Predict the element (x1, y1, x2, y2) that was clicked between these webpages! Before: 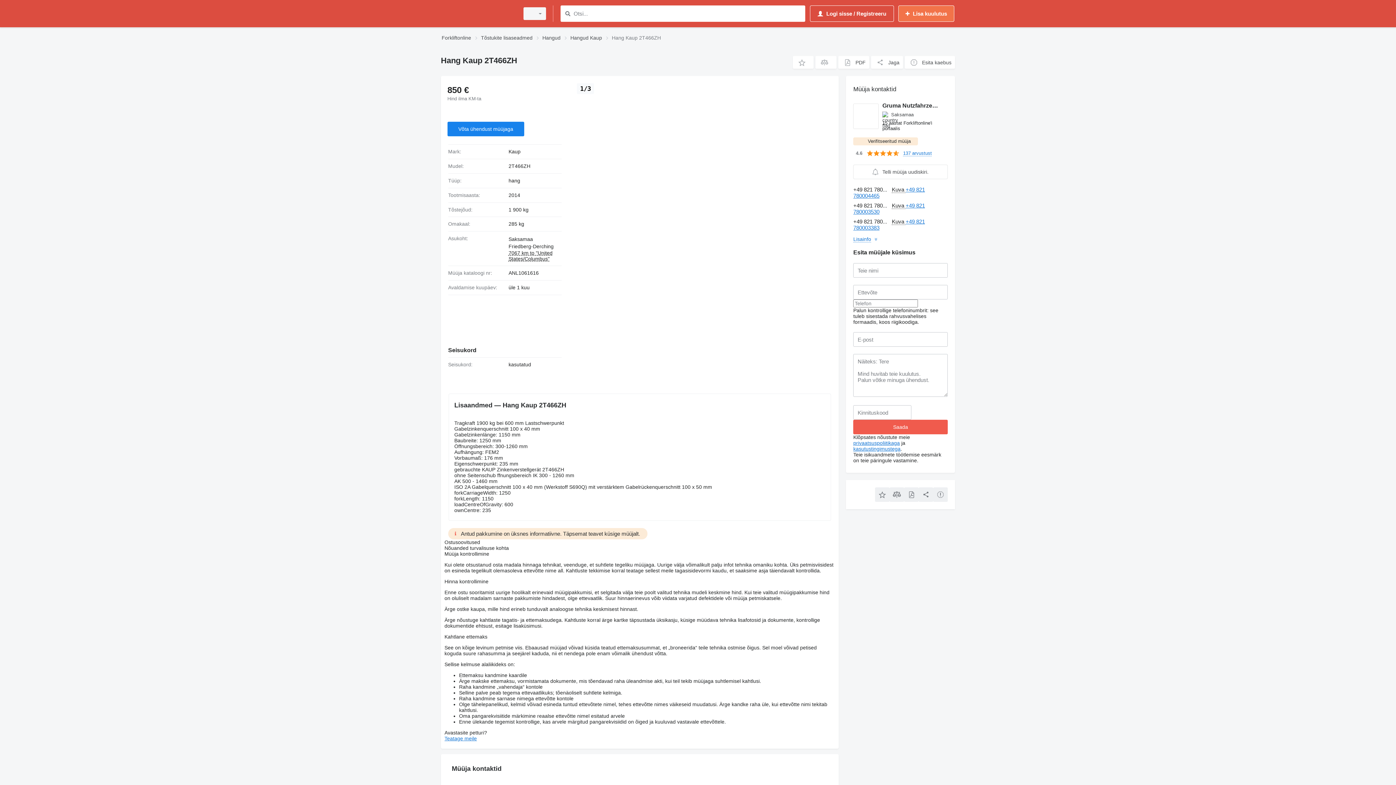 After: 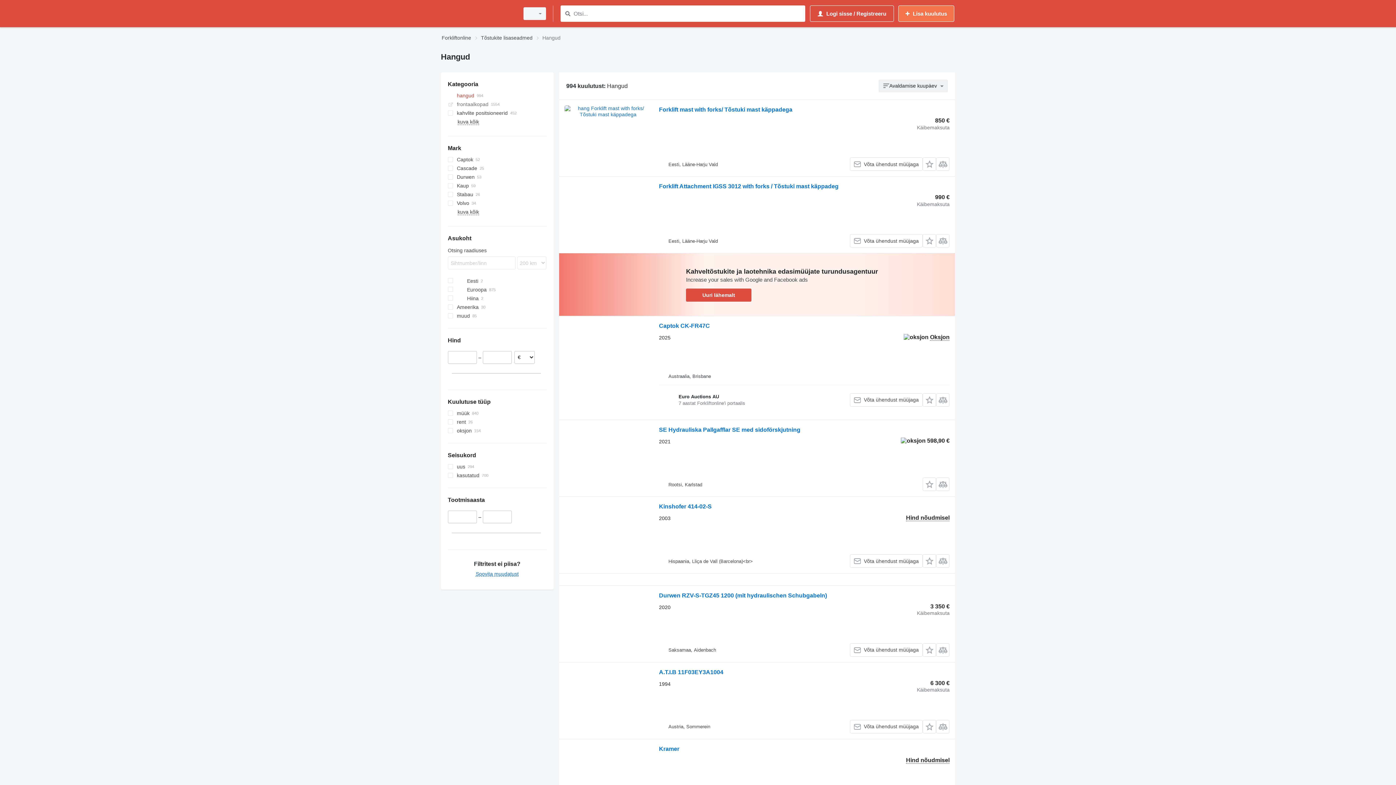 Action: label: Hangud bbox: (542, 33, 560, 42)